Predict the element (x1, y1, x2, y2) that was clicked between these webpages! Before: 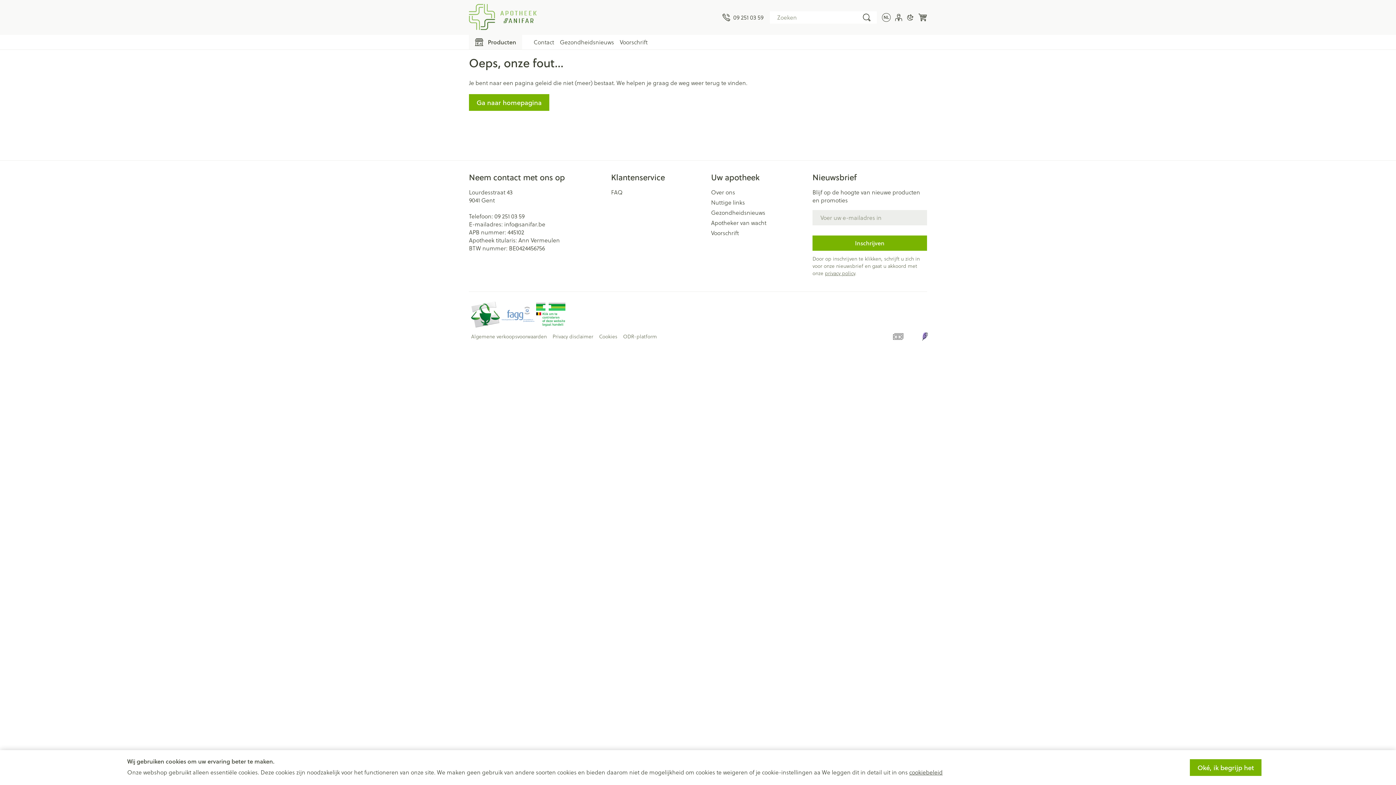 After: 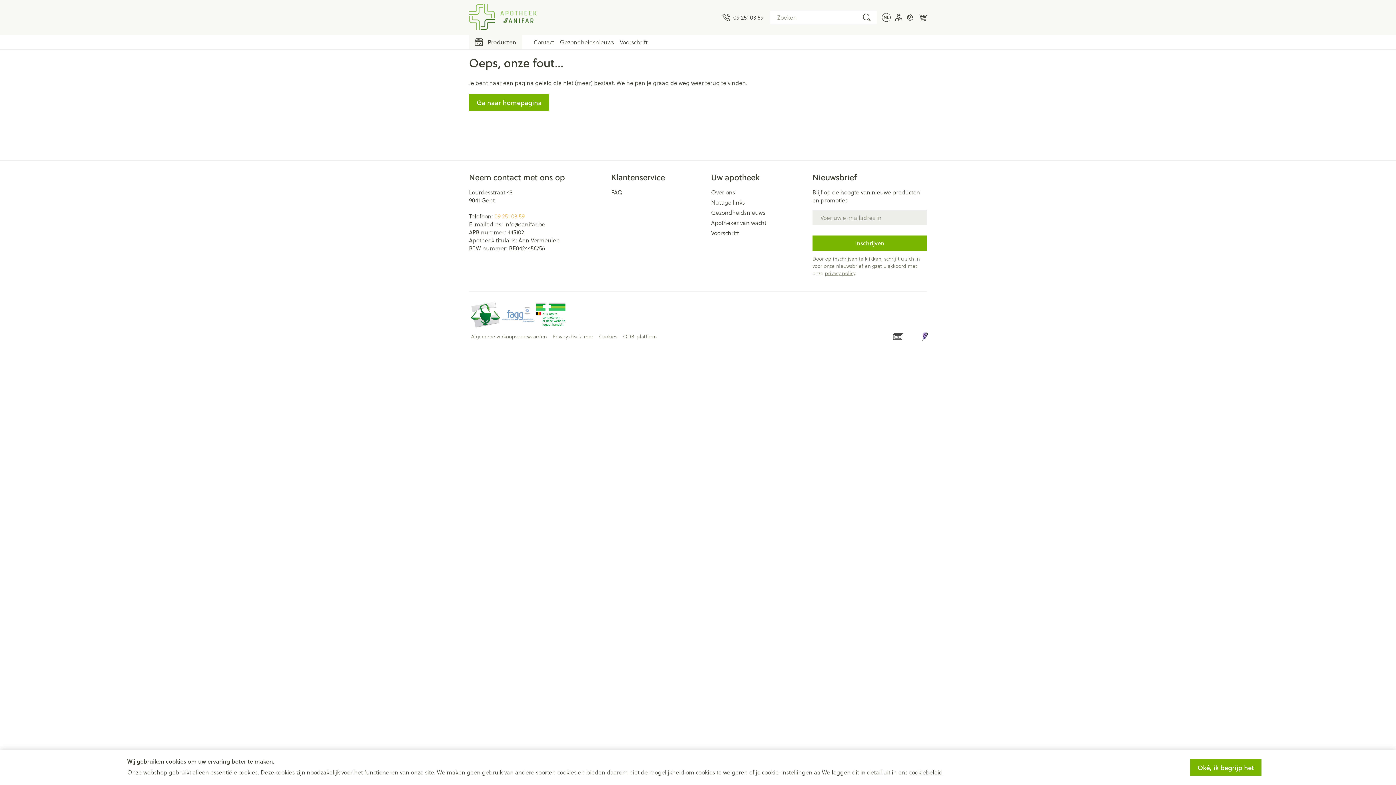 Action: bbox: (494, 212, 524, 220) label: 09 251 03 59